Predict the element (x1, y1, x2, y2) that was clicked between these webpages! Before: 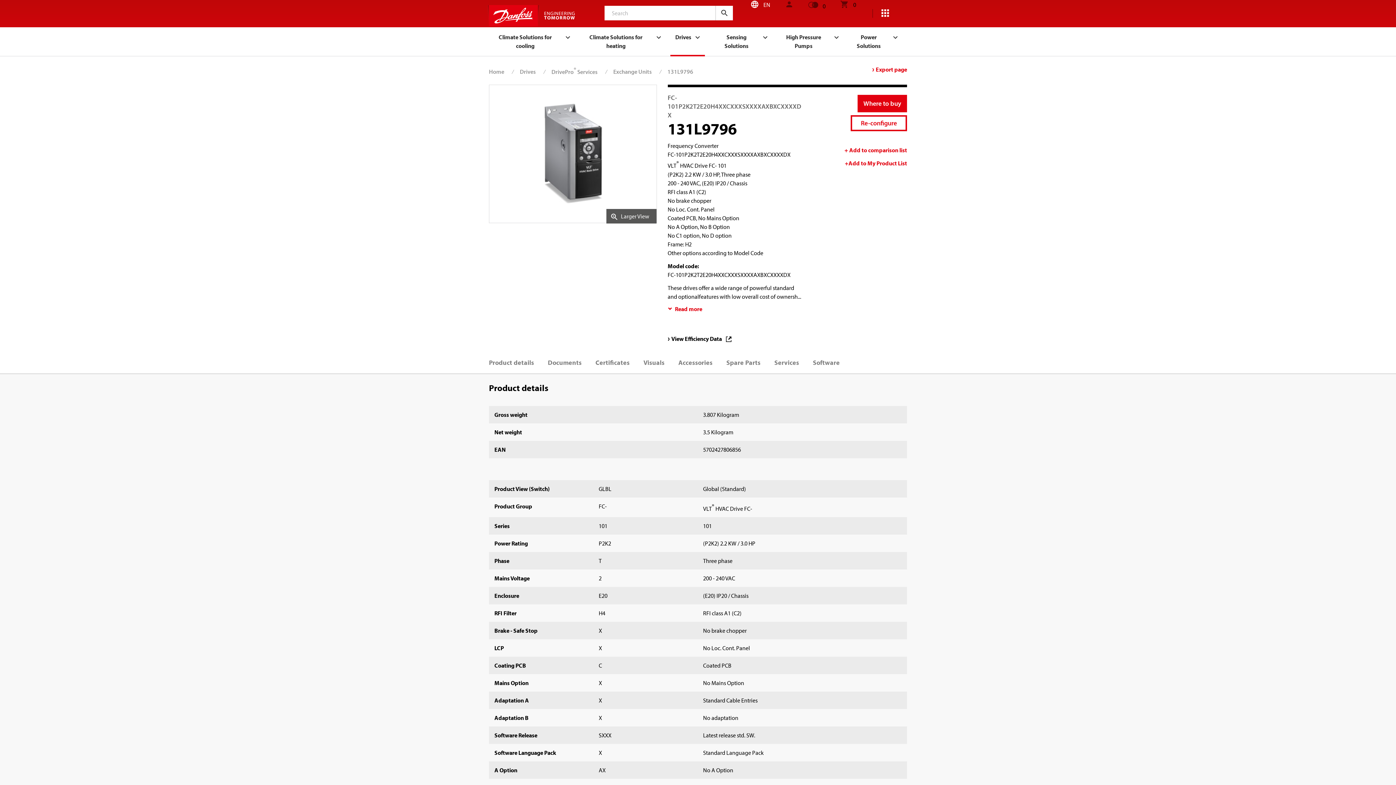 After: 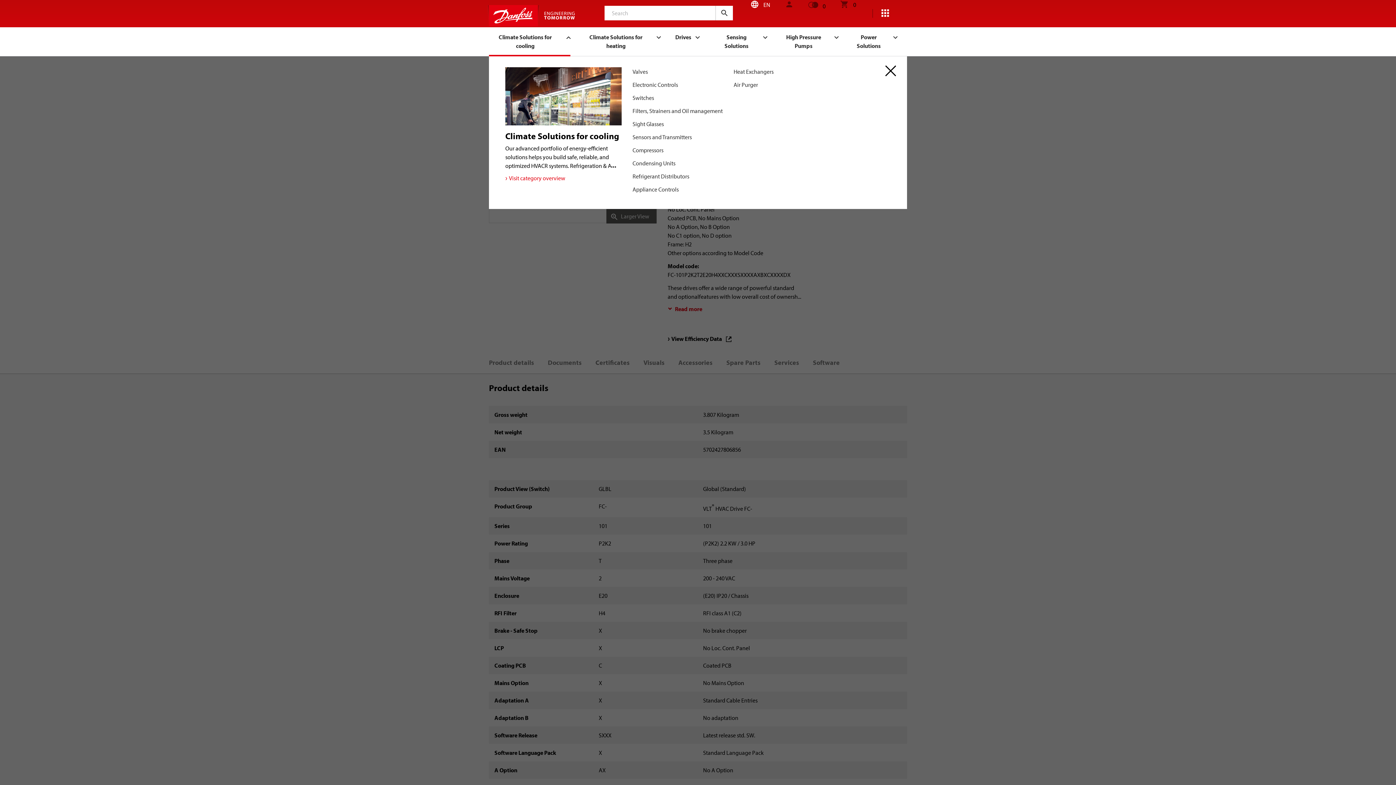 Action: label: Climate Solutions for cooling bbox: (489, 26, 570, 56)